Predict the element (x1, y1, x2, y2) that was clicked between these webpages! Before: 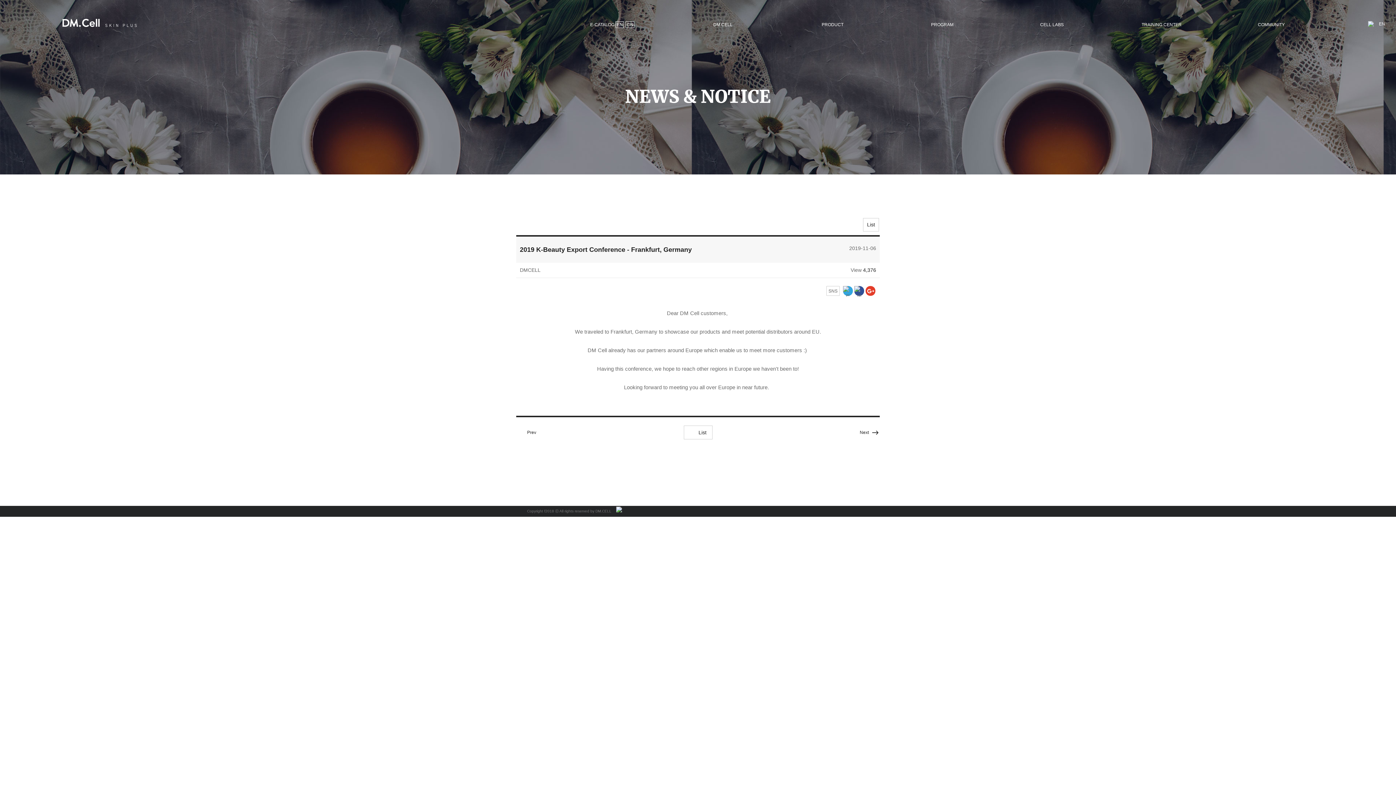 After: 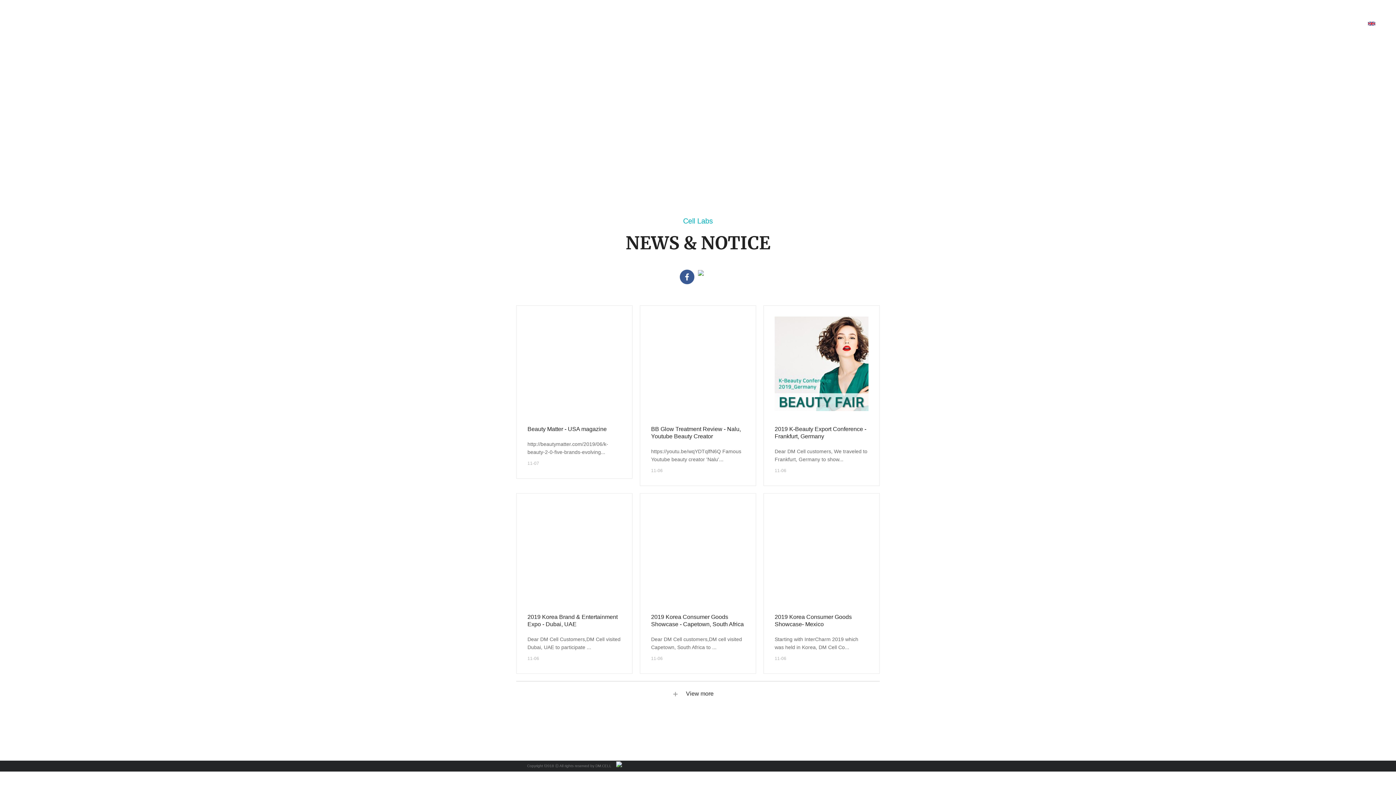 Action: label: List bbox: (863, 218, 879, 231)